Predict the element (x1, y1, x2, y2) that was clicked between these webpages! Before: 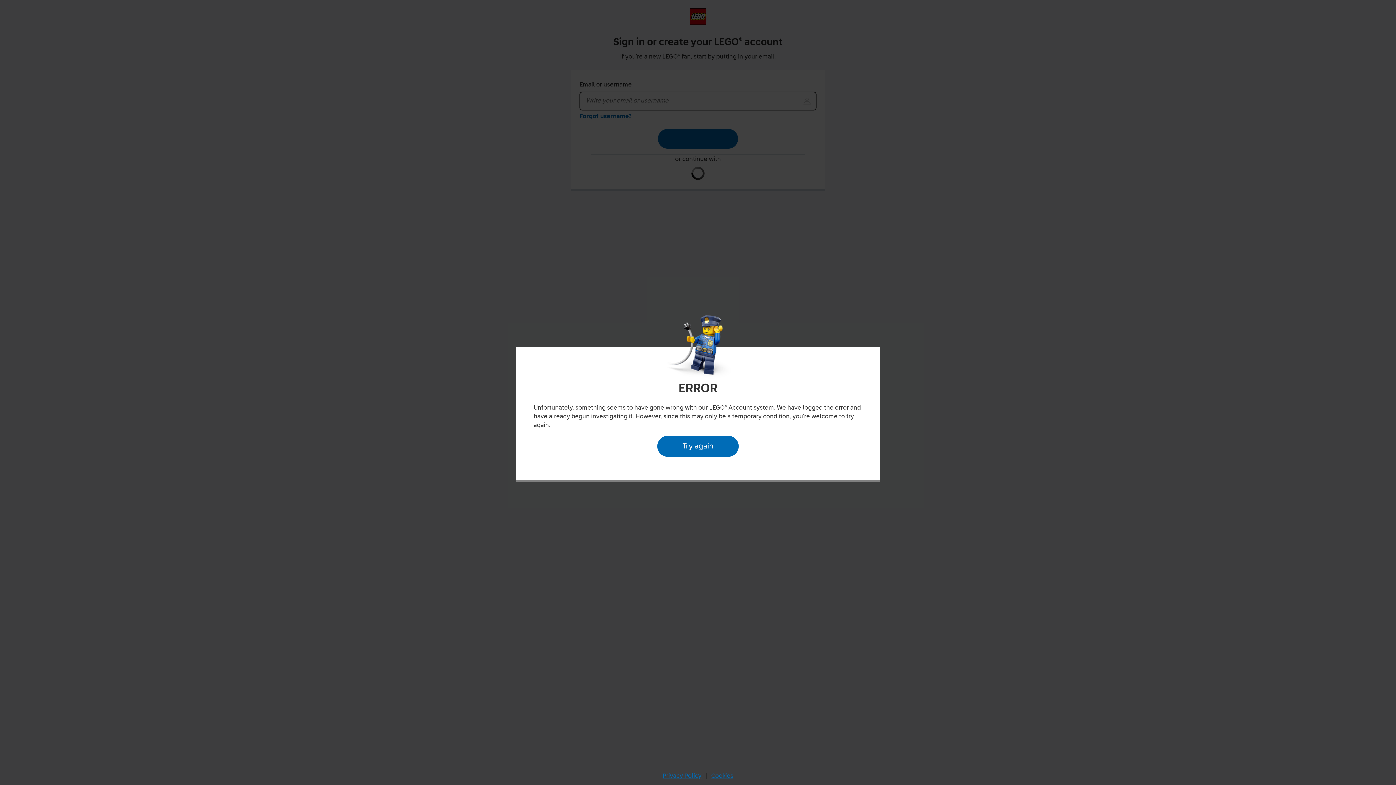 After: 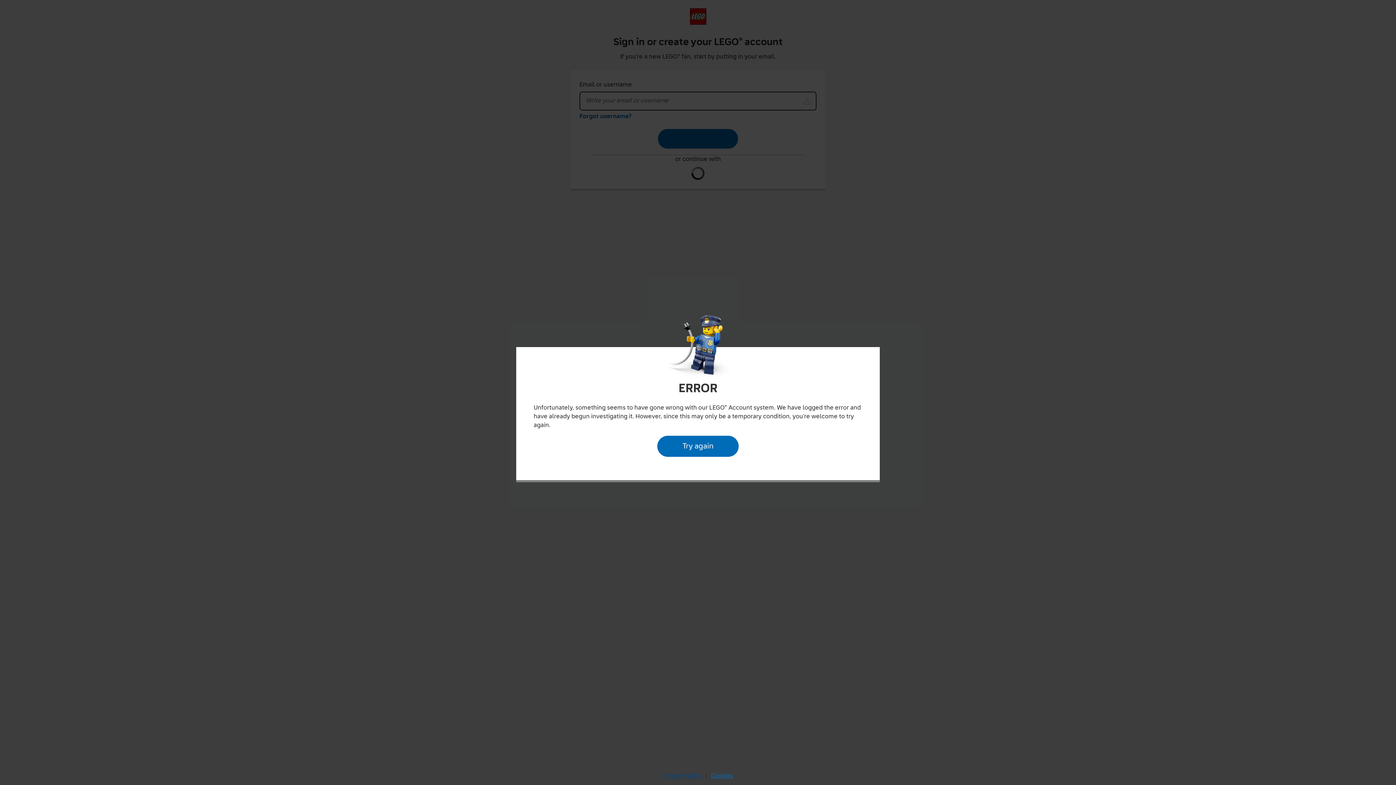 Action: label: Privacy Policy bbox: (660, 770, 704, 782)